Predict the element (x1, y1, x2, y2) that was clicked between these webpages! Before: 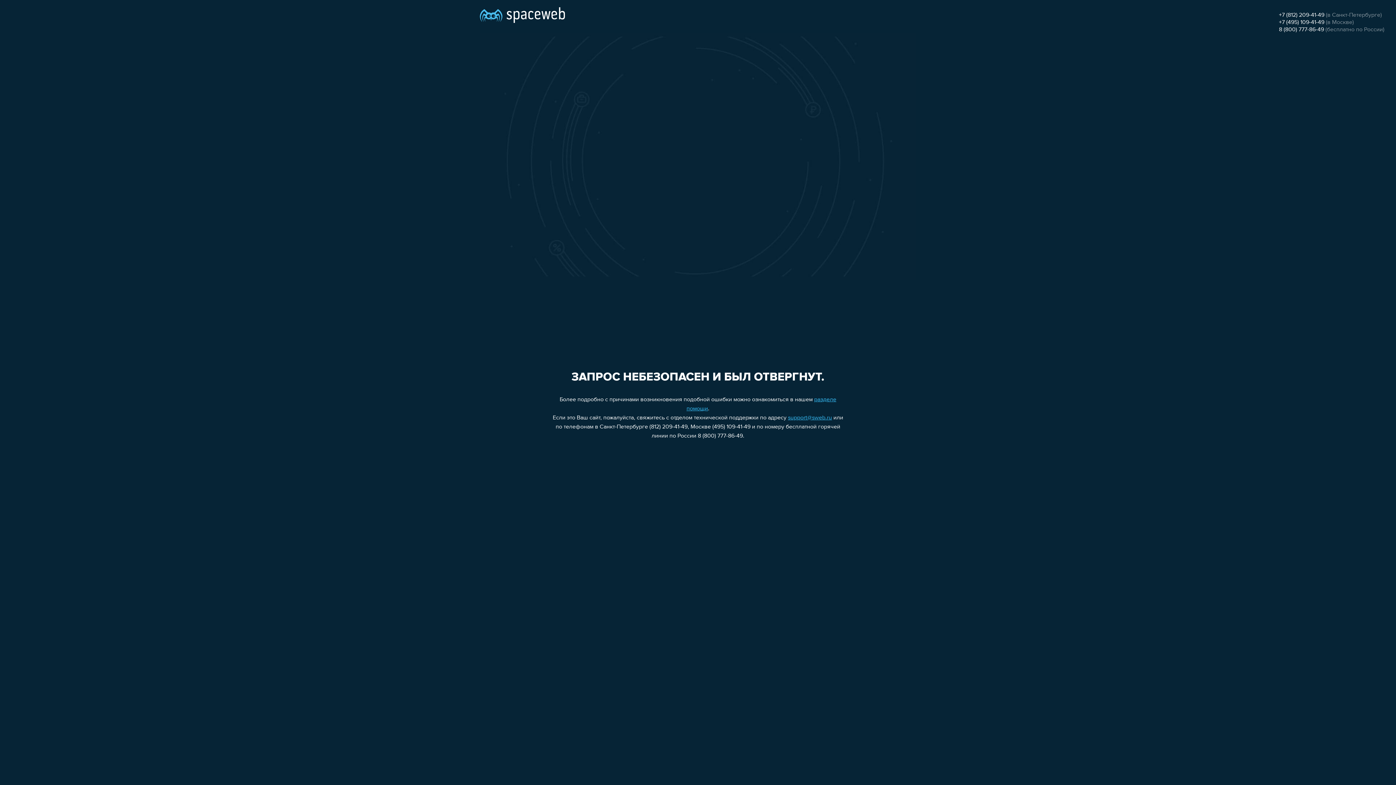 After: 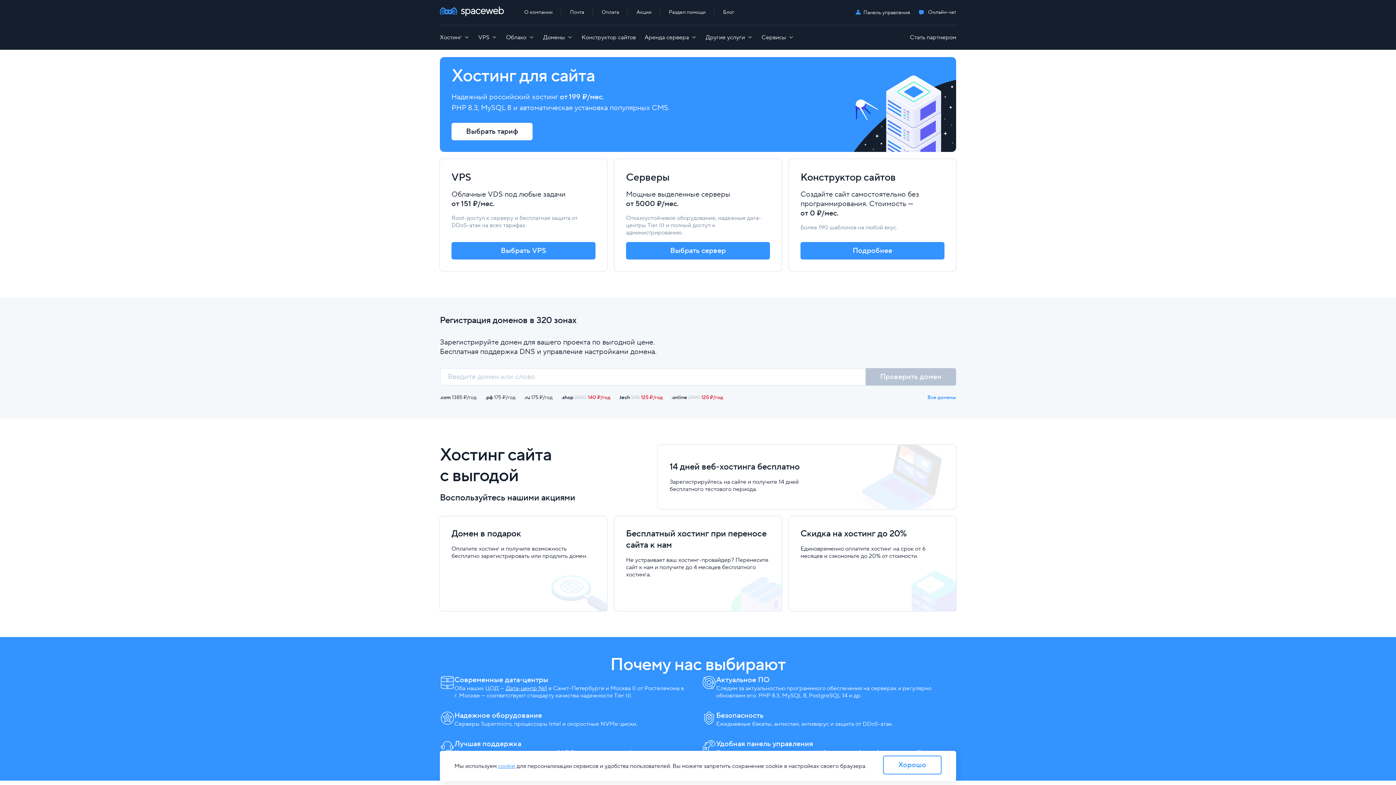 Action: bbox: (480, 0, 565, 25)